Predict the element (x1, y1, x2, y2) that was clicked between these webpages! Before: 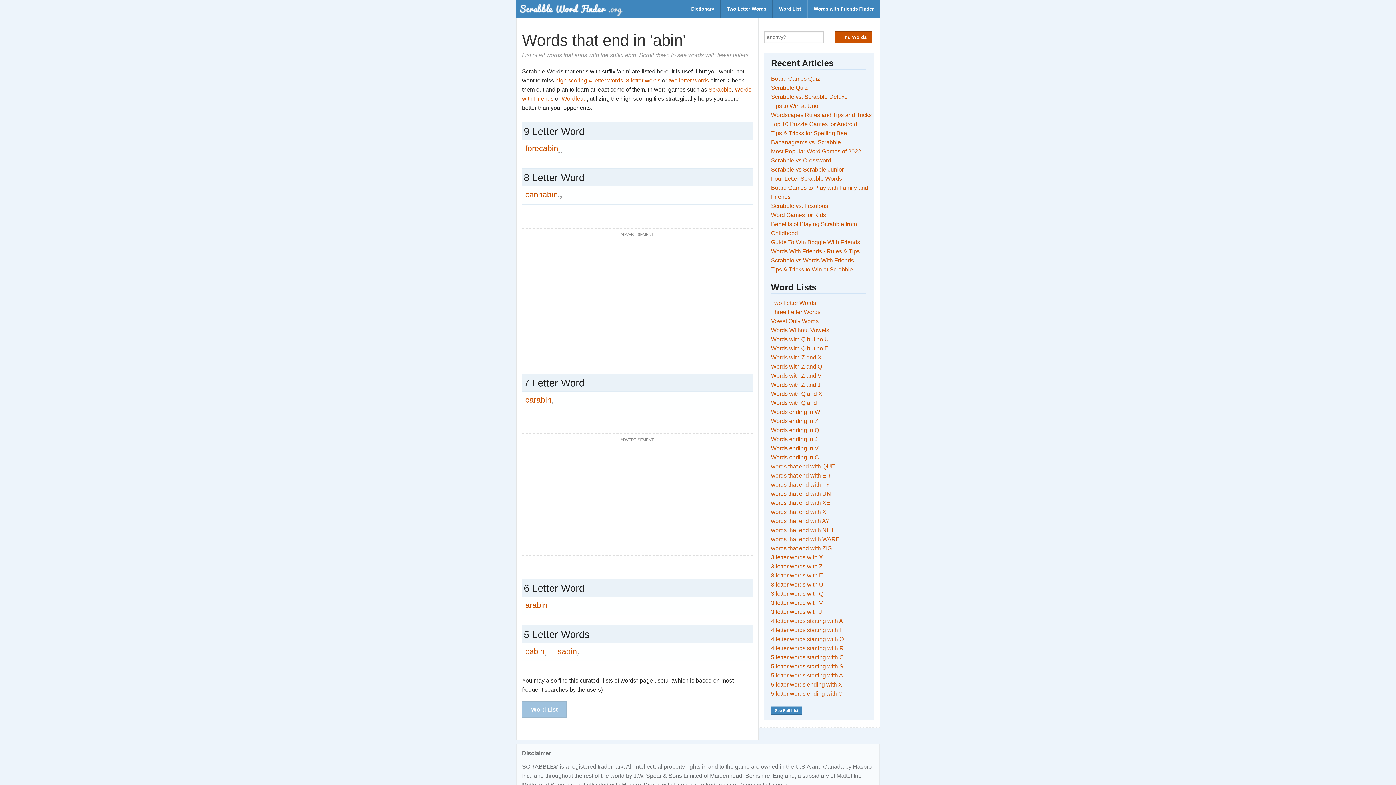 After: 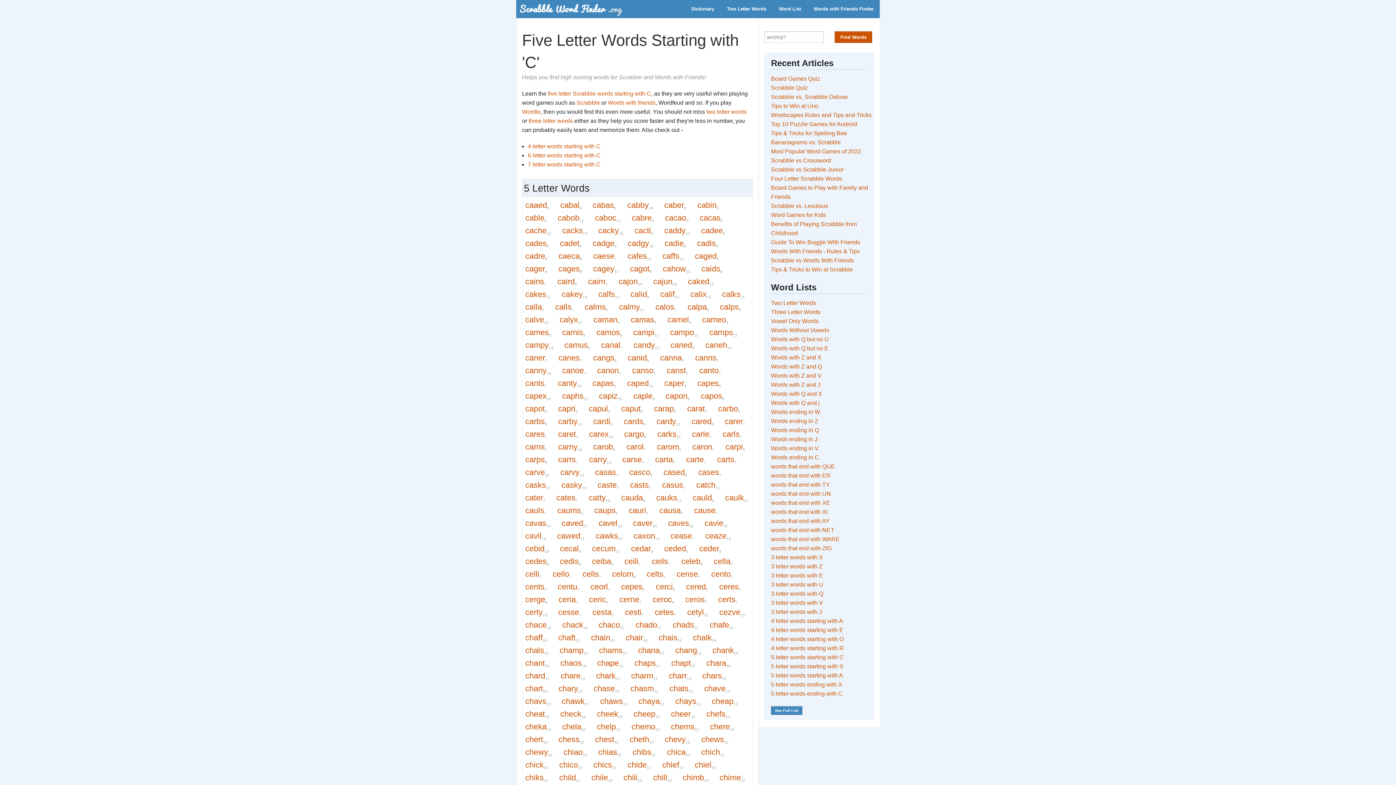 Action: label: 5 letter words starting with C bbox: (771, 654, 843, 660)